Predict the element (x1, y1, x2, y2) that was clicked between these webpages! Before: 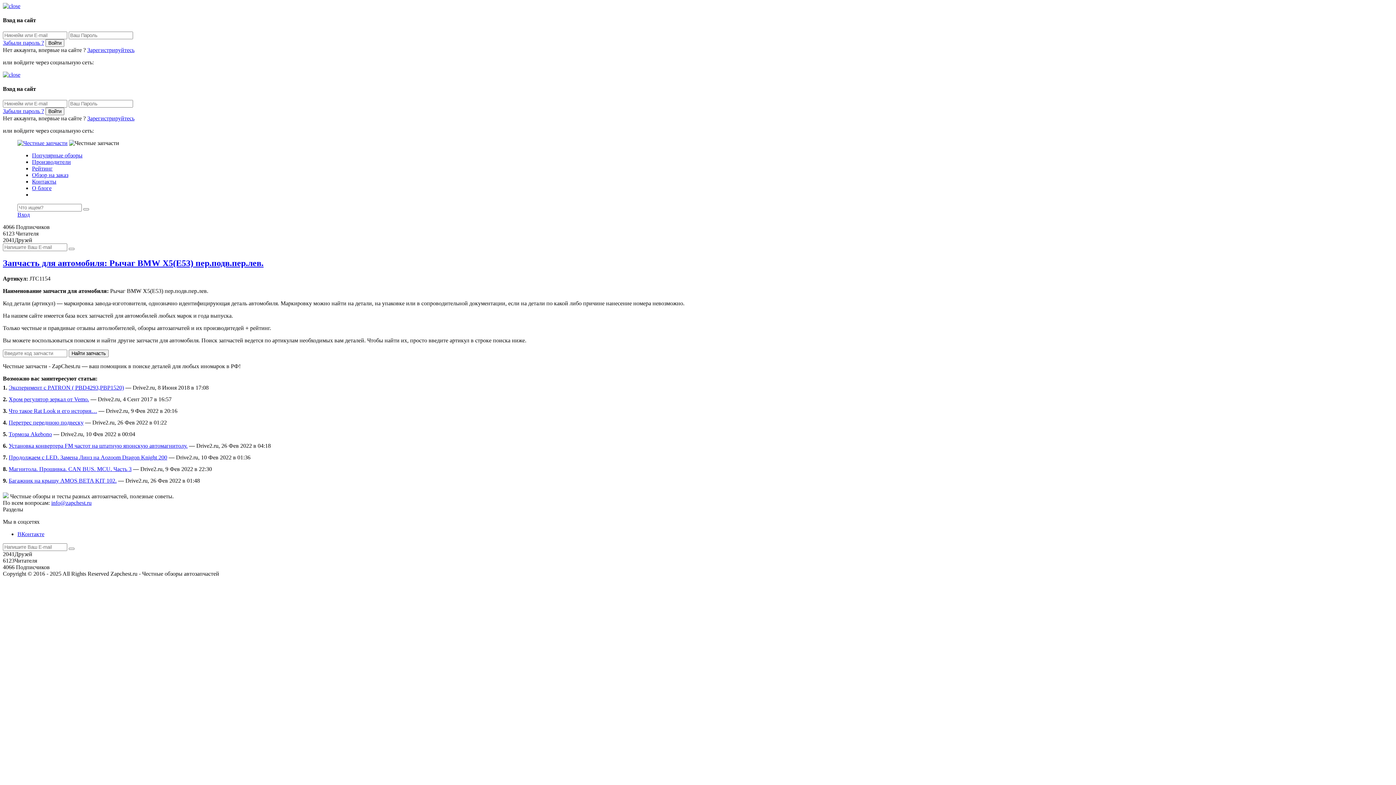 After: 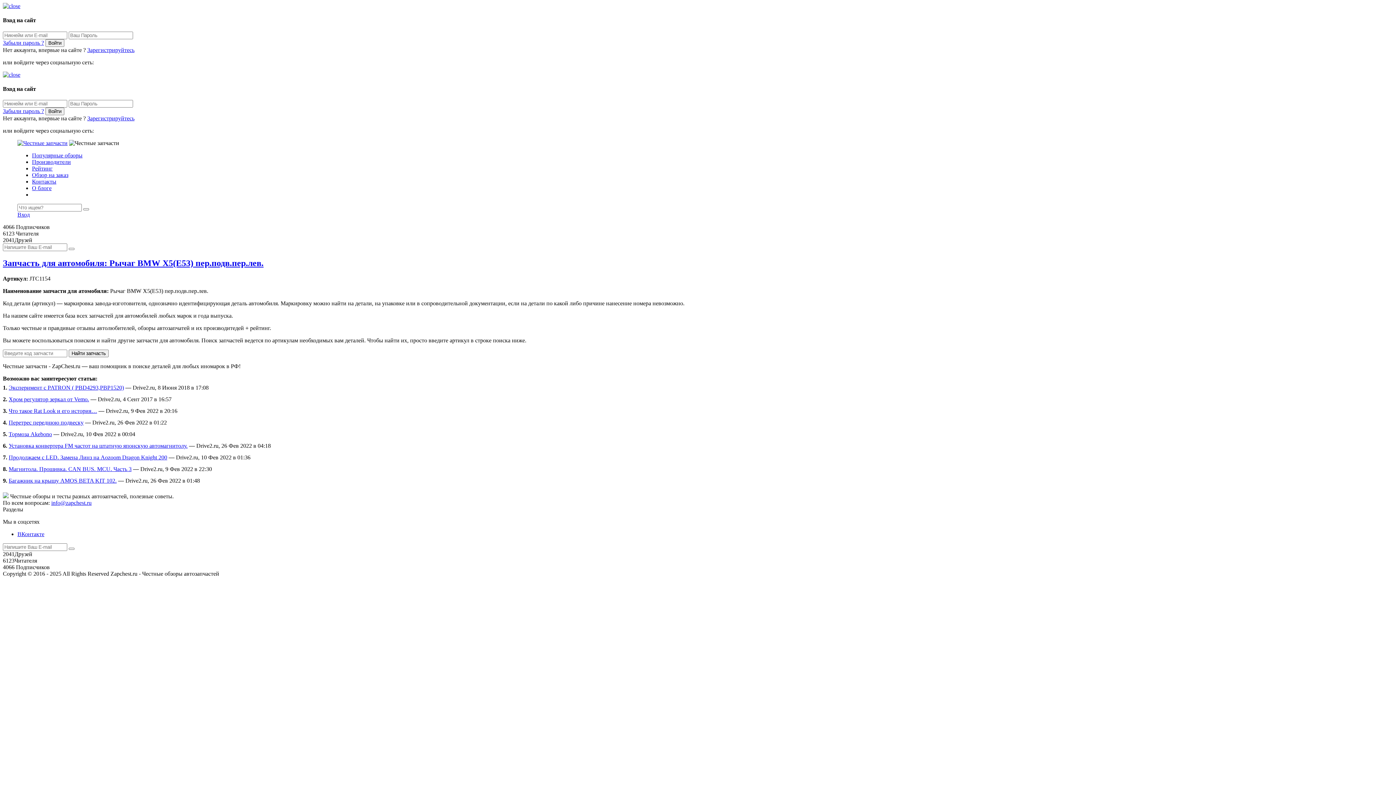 Action: label: info@zapchest.ru bbox: (51, 499, 91, 506)